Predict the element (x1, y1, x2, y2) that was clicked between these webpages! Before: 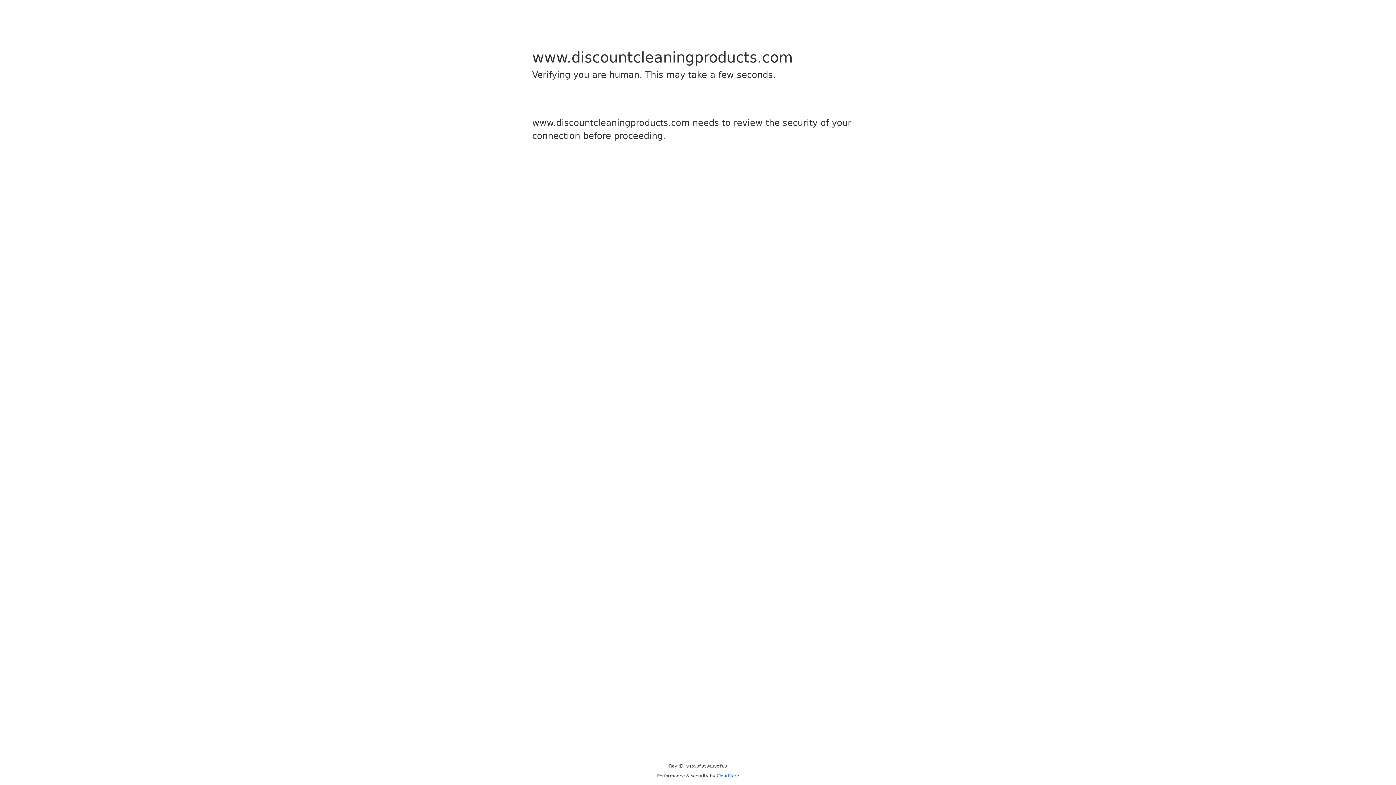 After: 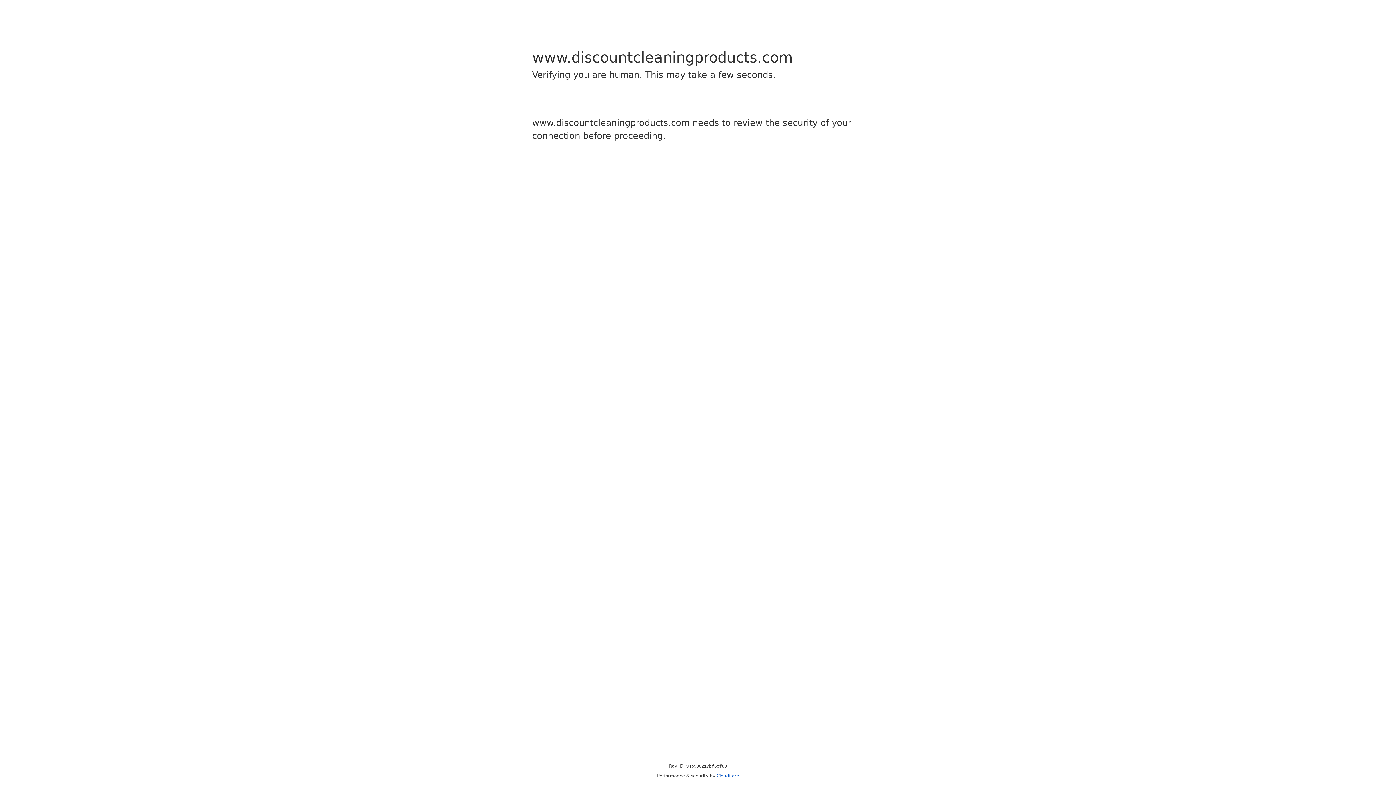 Action: label: Cloudflare bbox: (716, 773, 739, 778)